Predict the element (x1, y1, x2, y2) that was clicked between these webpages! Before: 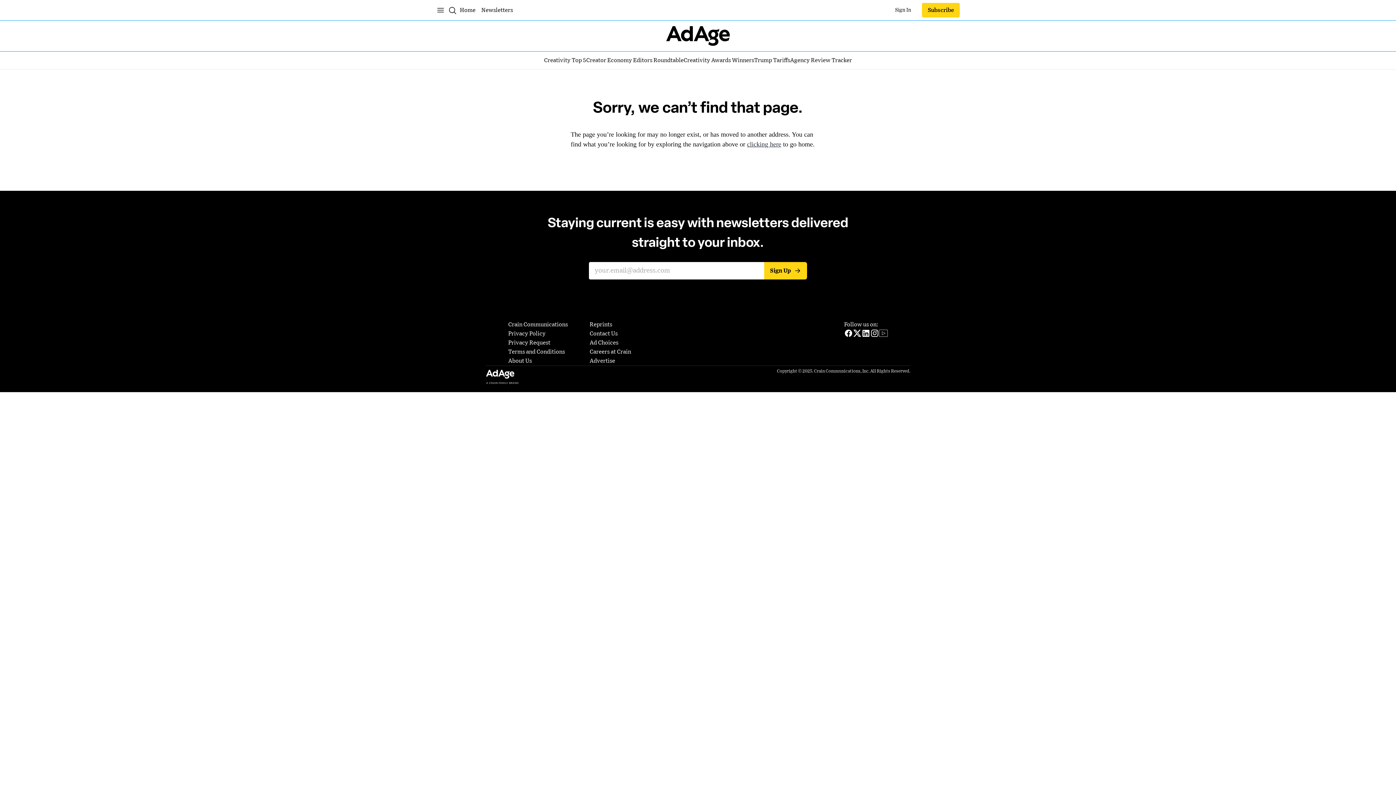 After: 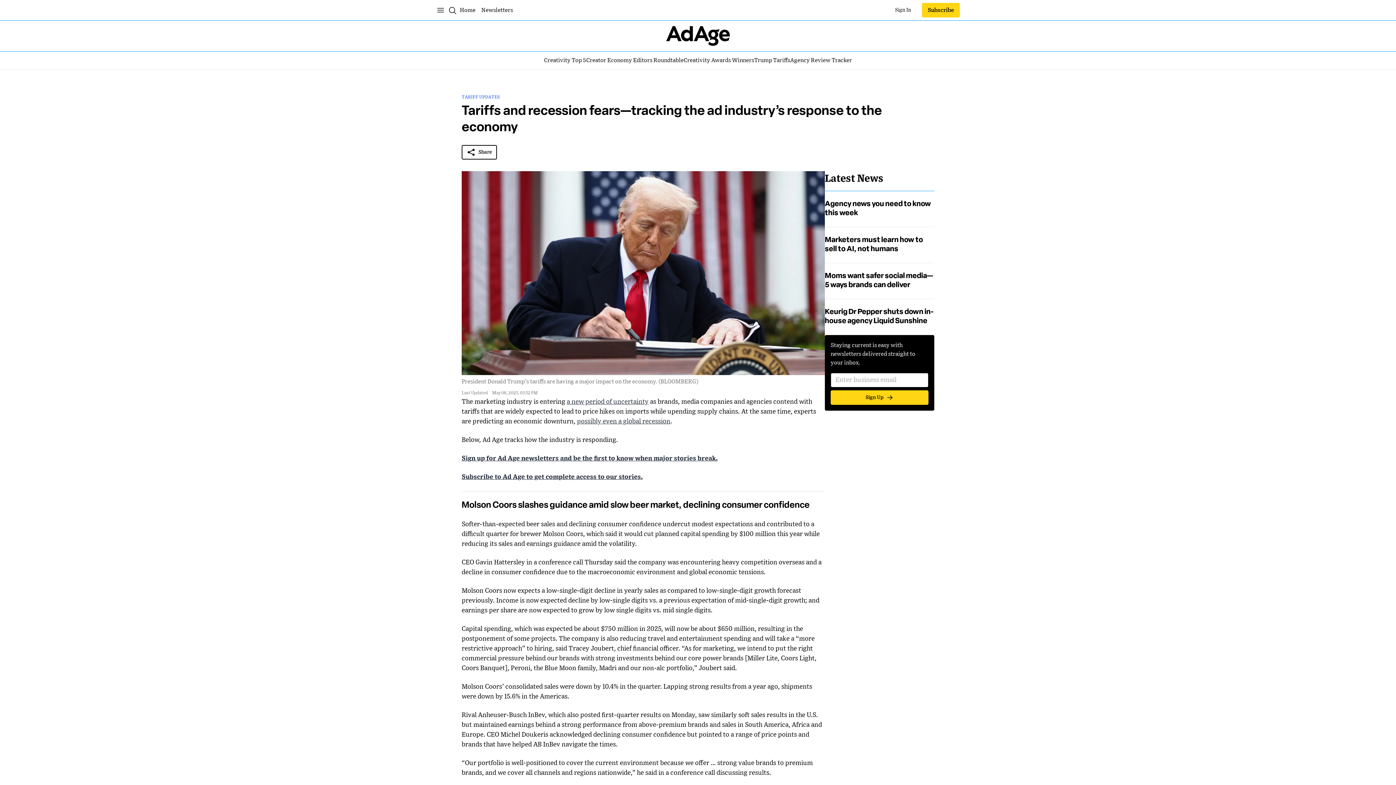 Action: label: Trump Tariffs
Trump Tariffs bbox: (754, 56, 790, 64)